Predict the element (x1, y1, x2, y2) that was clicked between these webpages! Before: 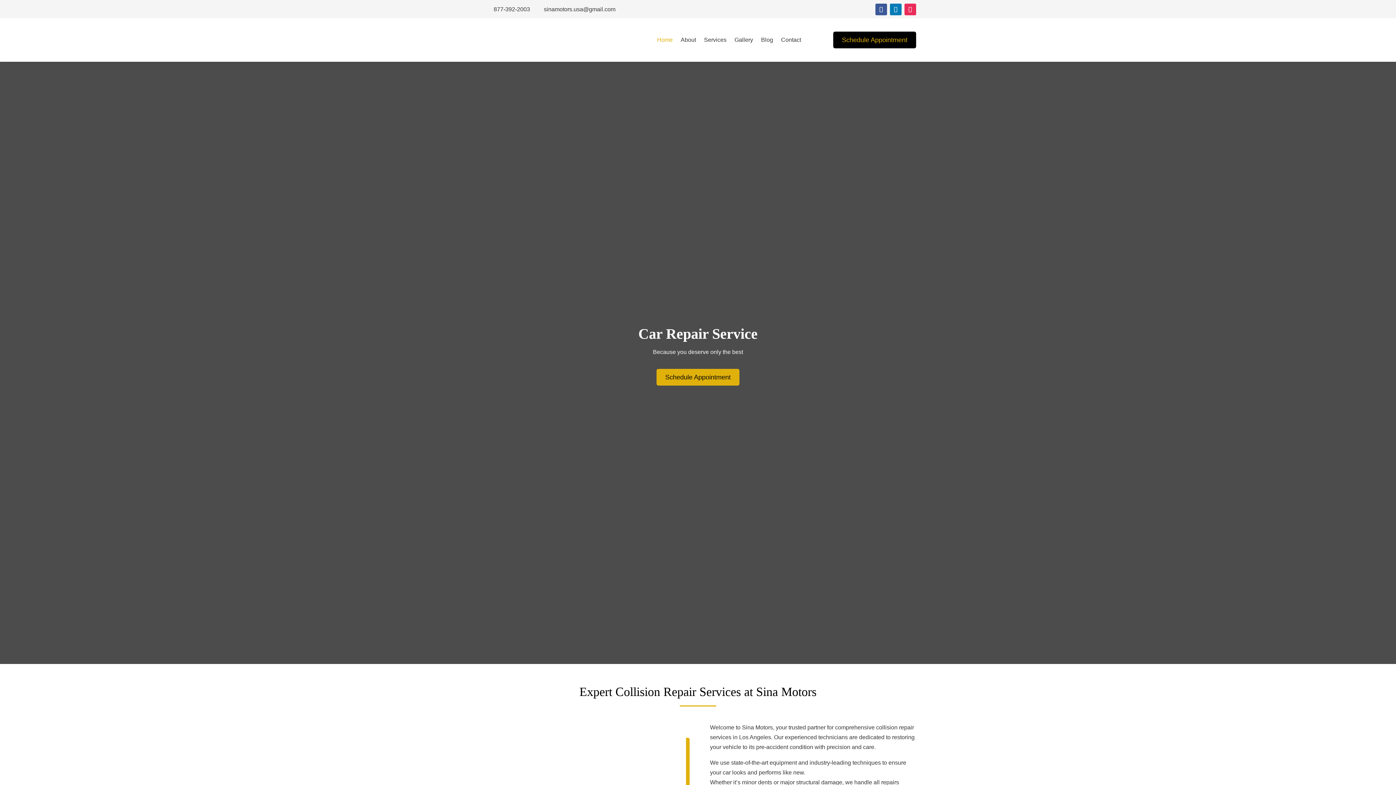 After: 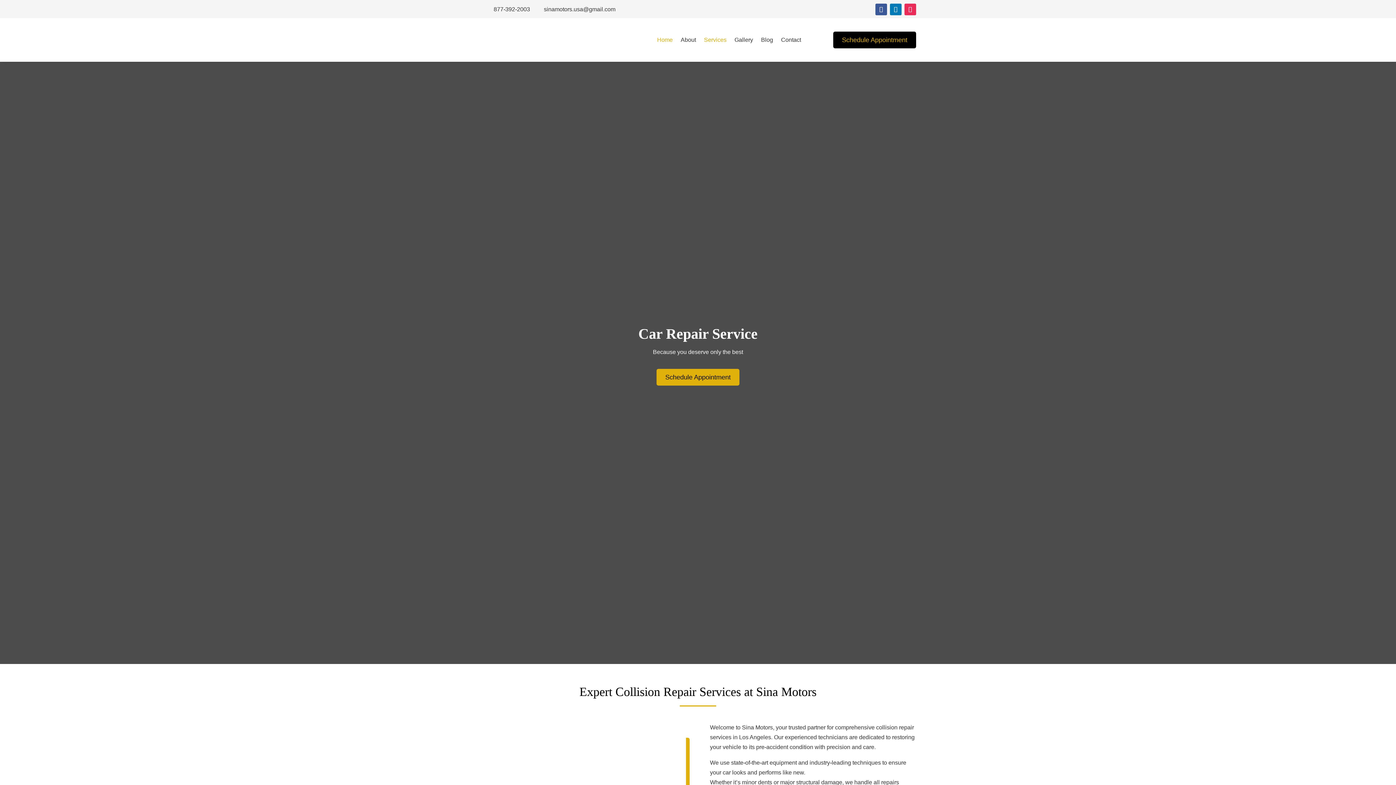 Action: bbox: (704, 18, 726, 61) label: Services